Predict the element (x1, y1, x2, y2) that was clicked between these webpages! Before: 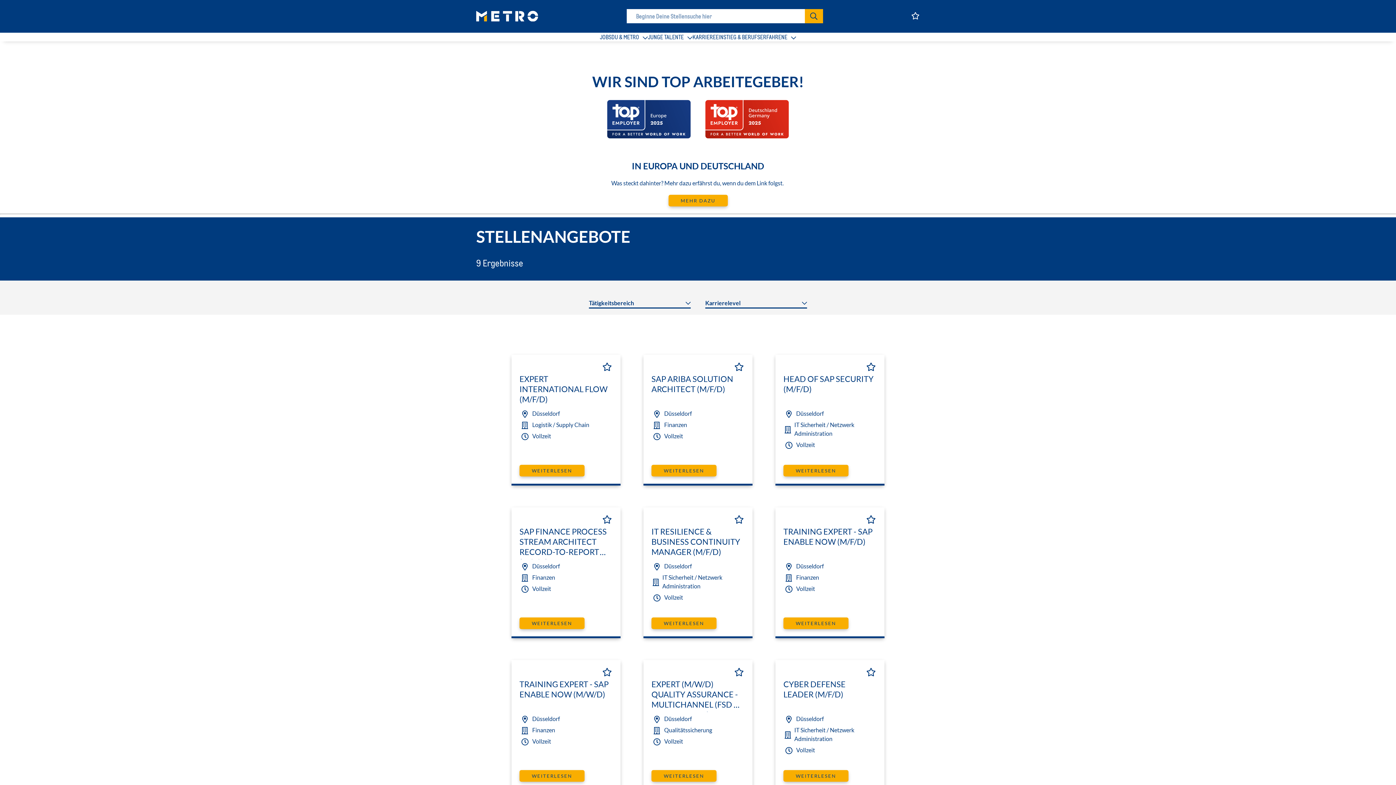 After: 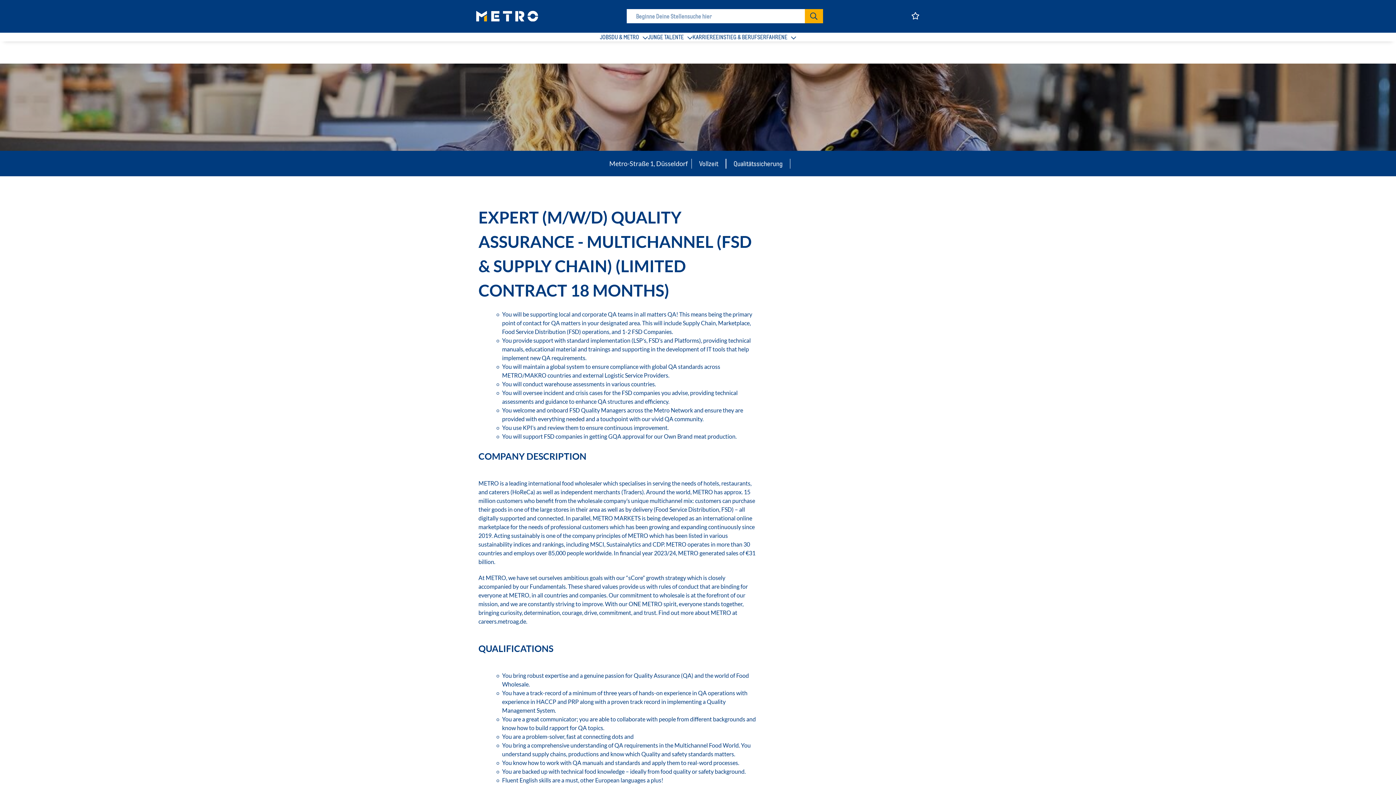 Action: bbox: (651, 770, 716, 782) label: Weiterlesen